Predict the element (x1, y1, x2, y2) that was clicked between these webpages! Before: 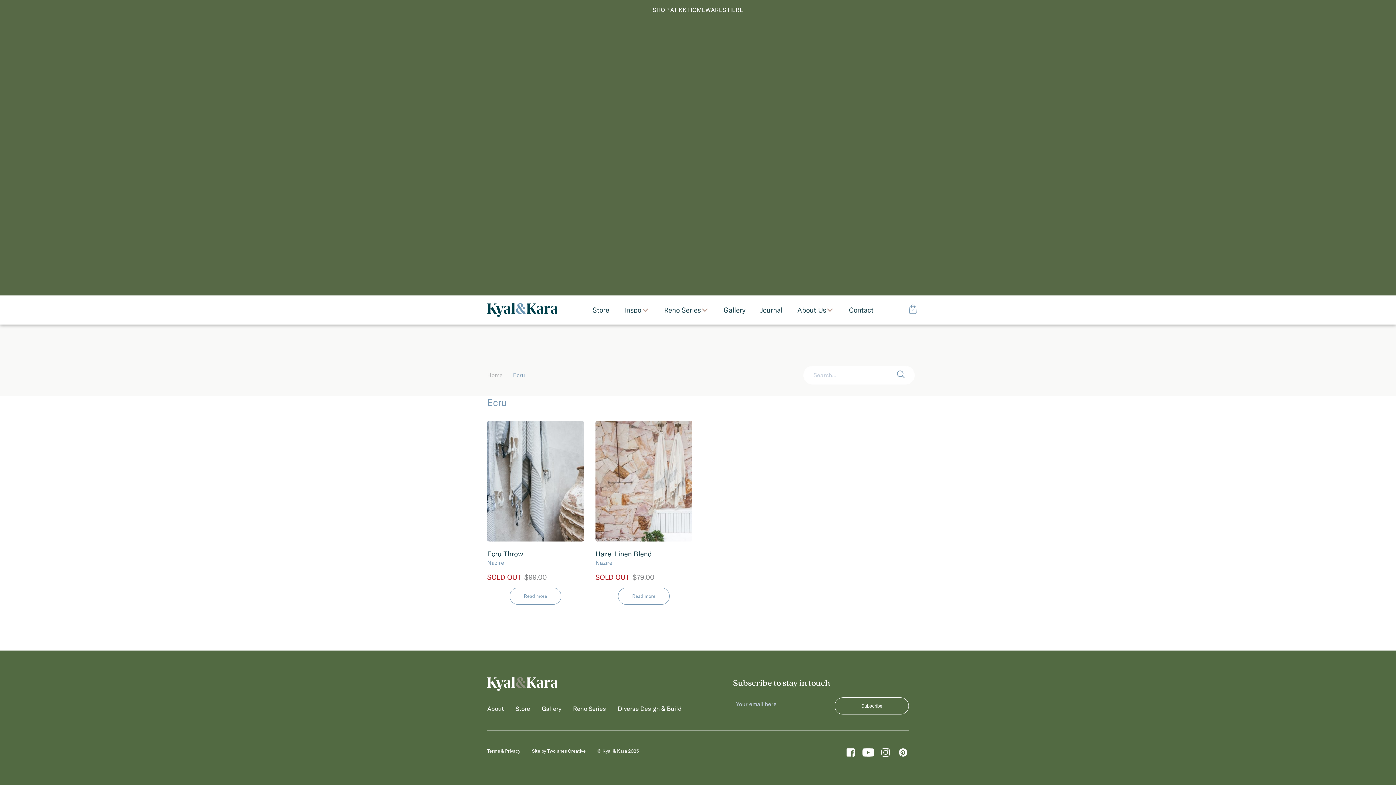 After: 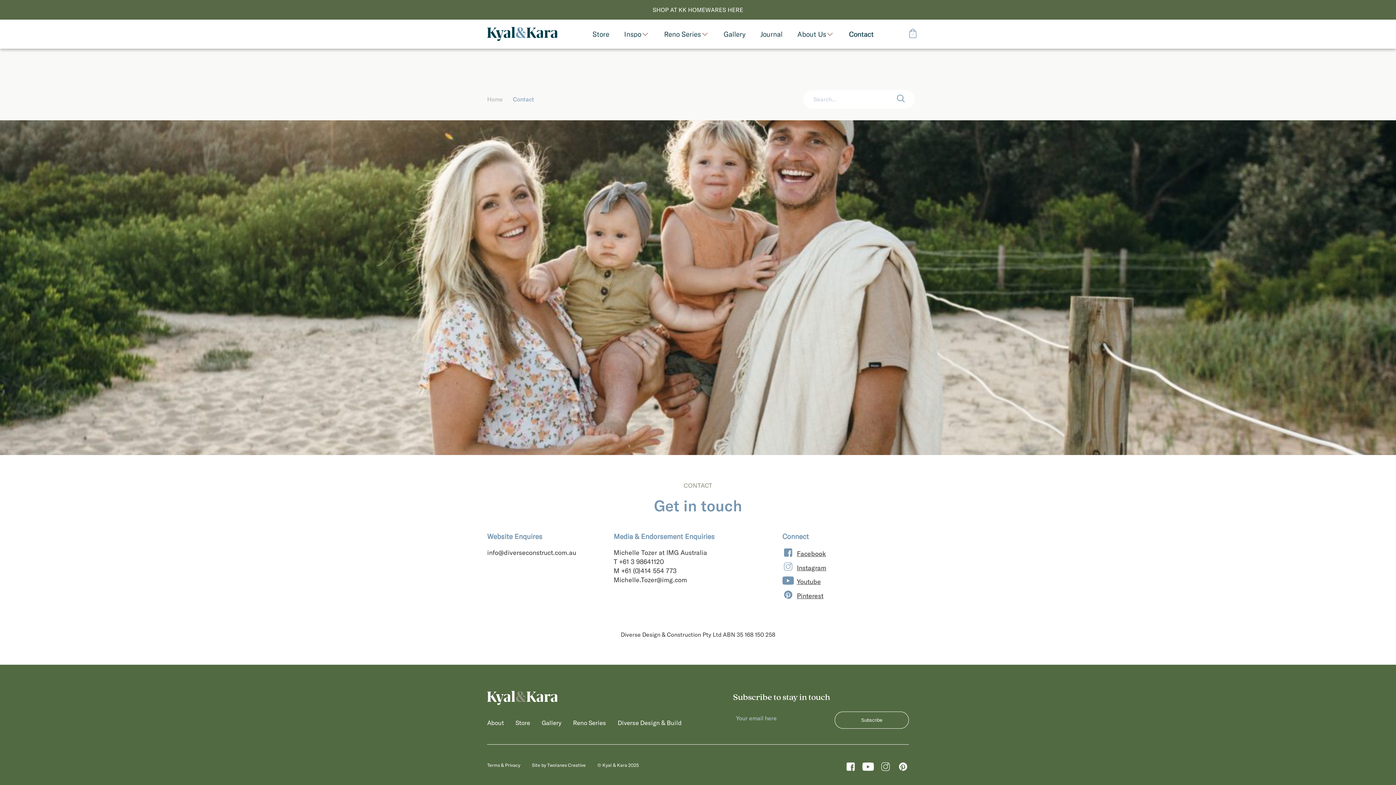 Action: bbox: (849, 306, 873, 313) label: Contact